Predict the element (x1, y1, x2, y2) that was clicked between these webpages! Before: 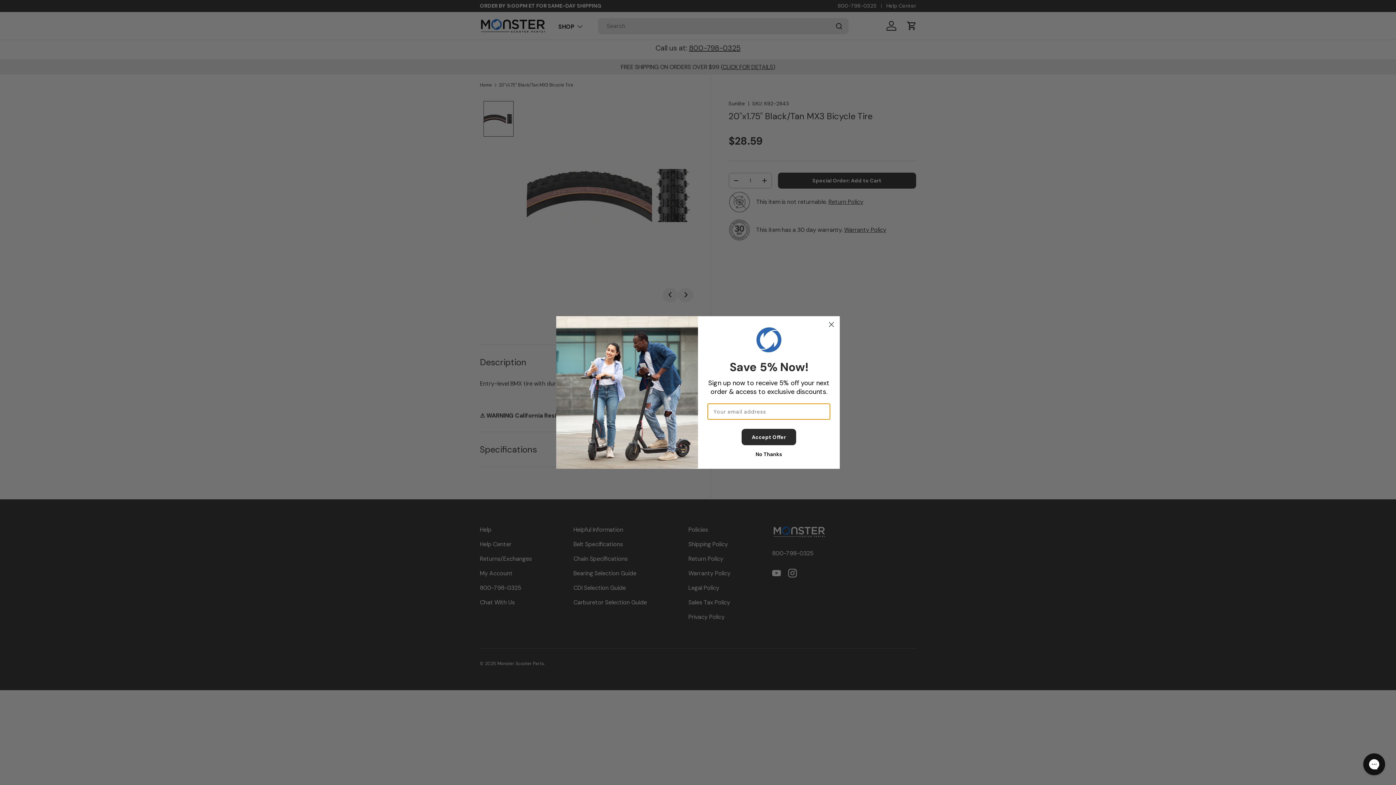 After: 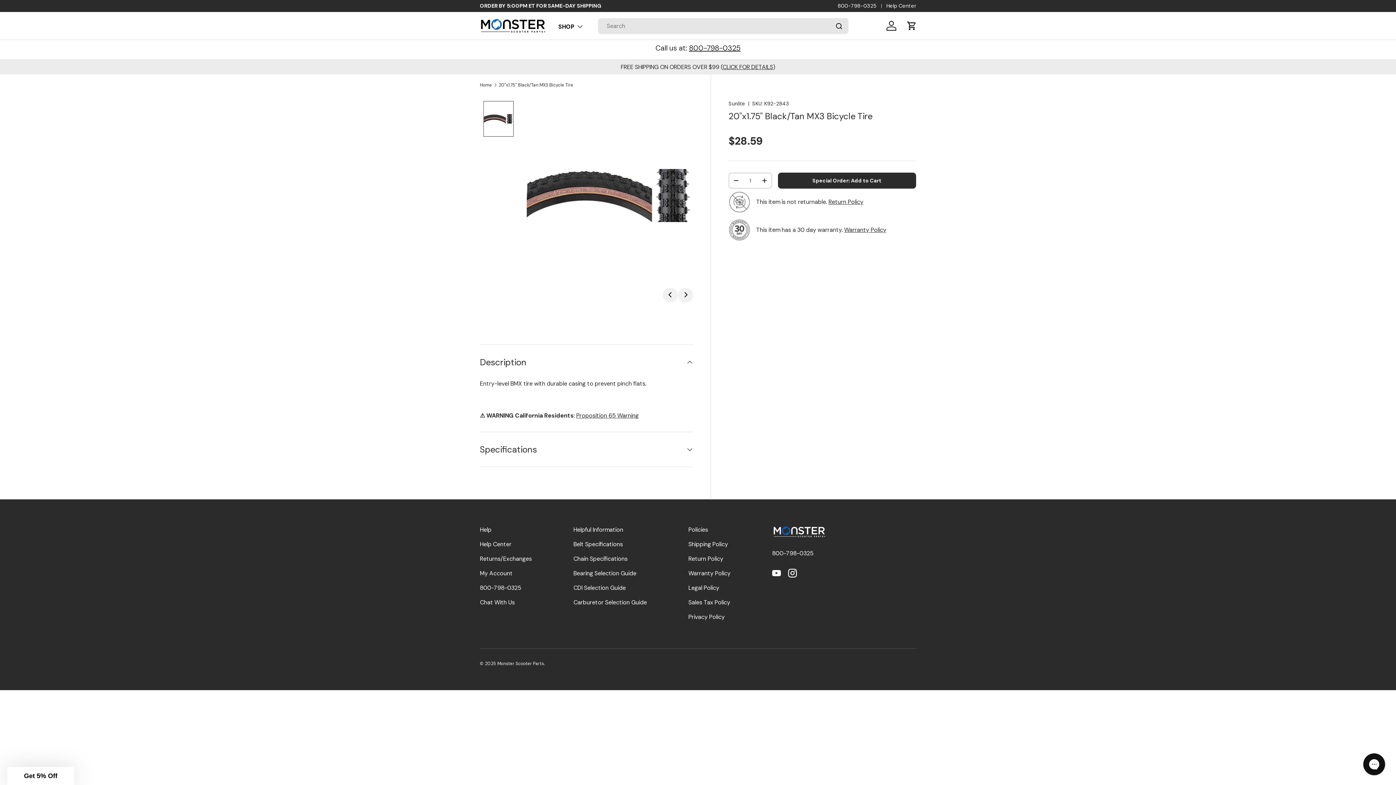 Action: label: Close dialog bbox: (826, 319, 837, 330)